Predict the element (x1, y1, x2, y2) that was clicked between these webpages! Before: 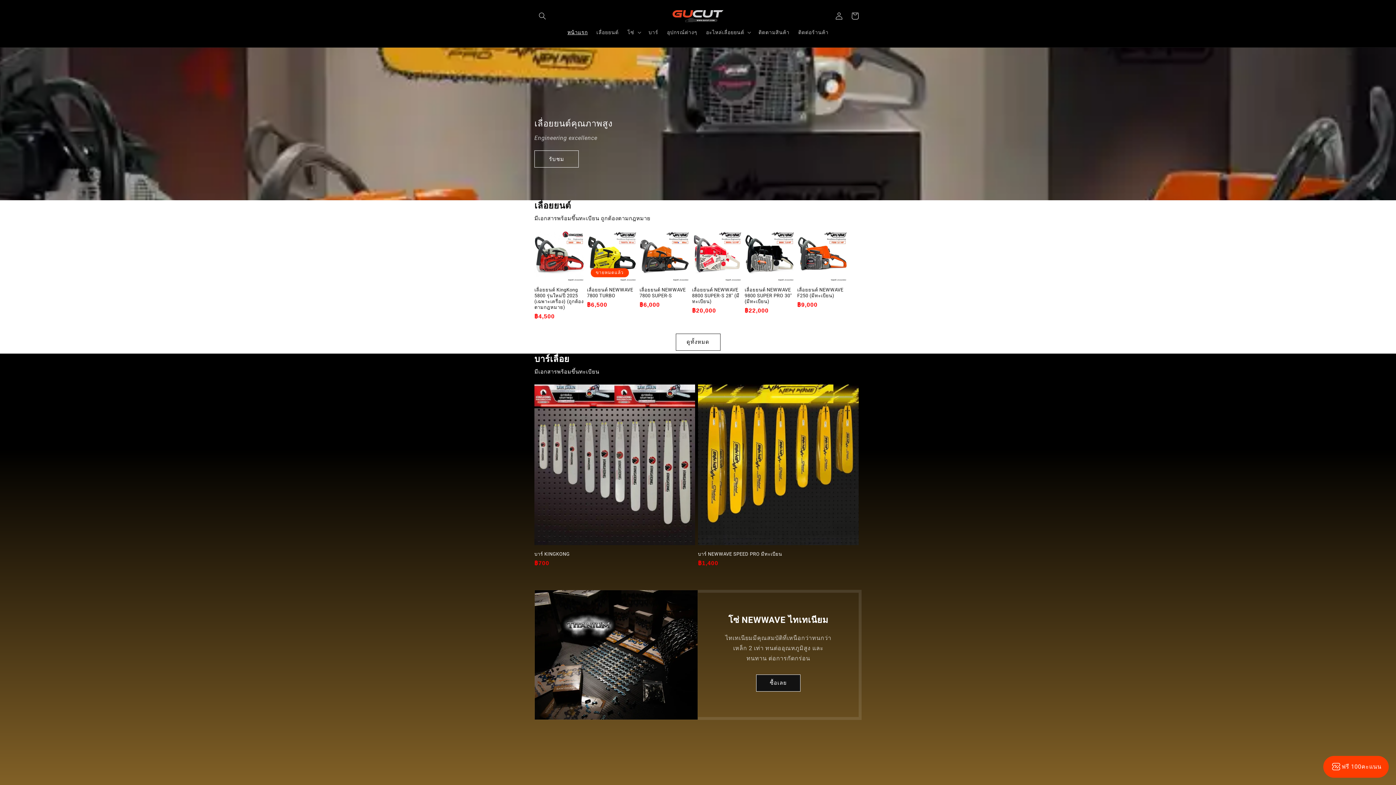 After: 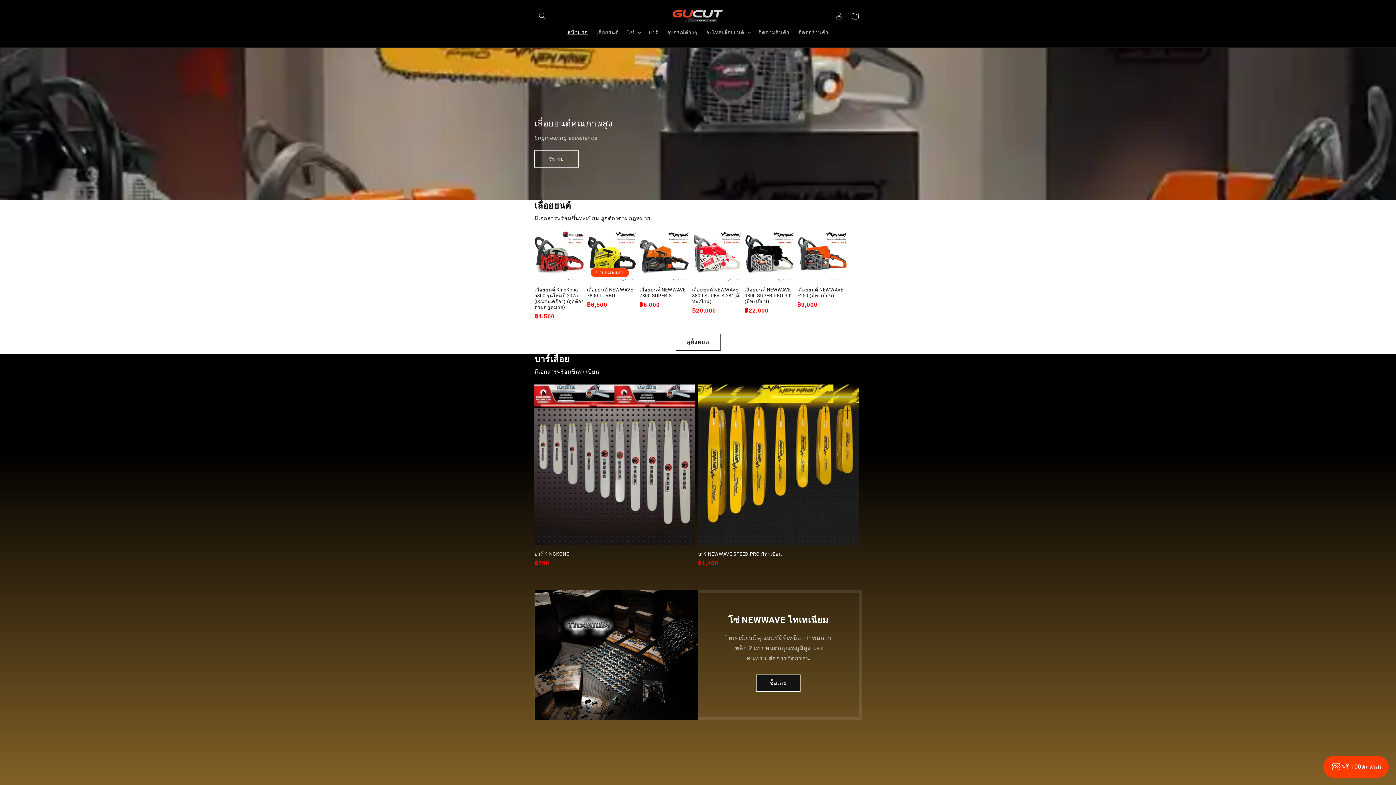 Action: label: หน้าแรก bbox: (563, 24, 592, 40)